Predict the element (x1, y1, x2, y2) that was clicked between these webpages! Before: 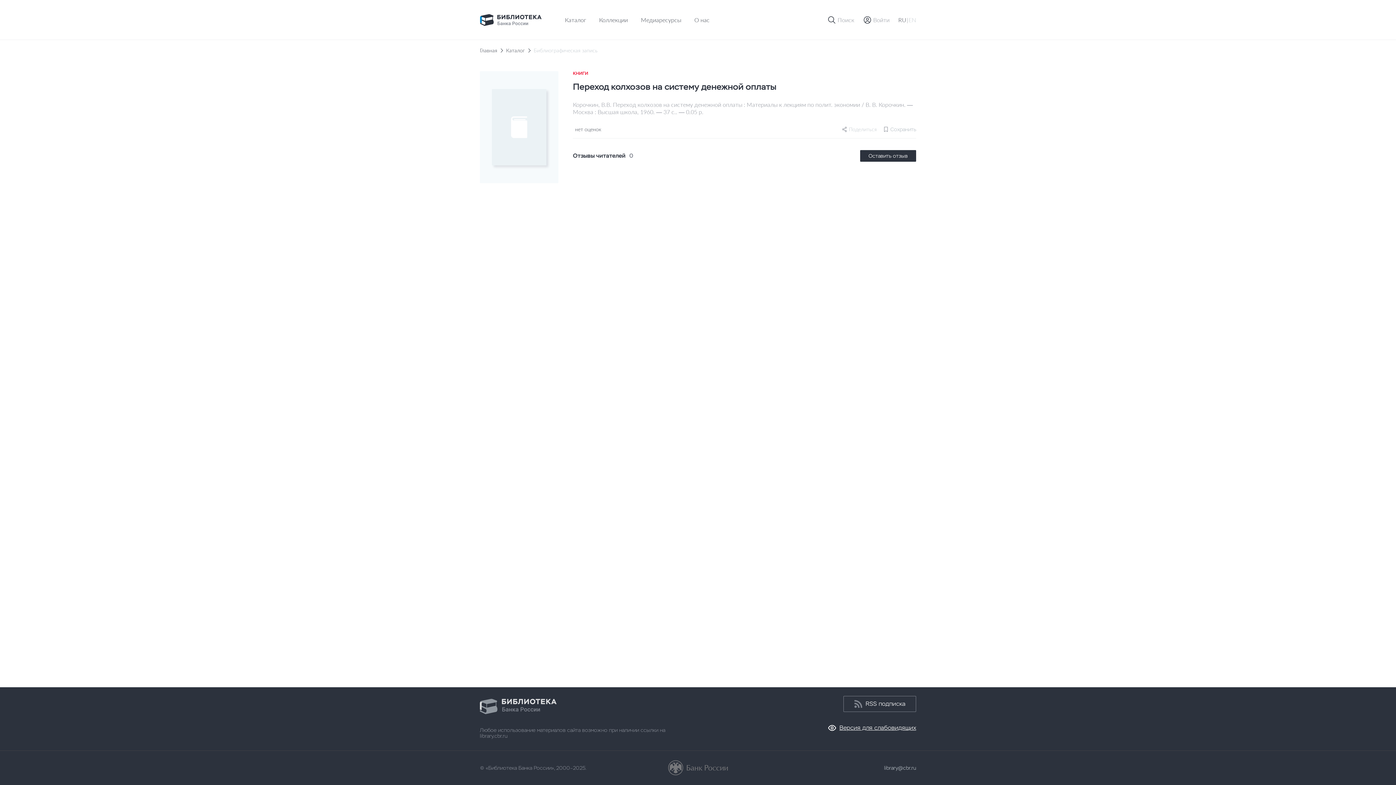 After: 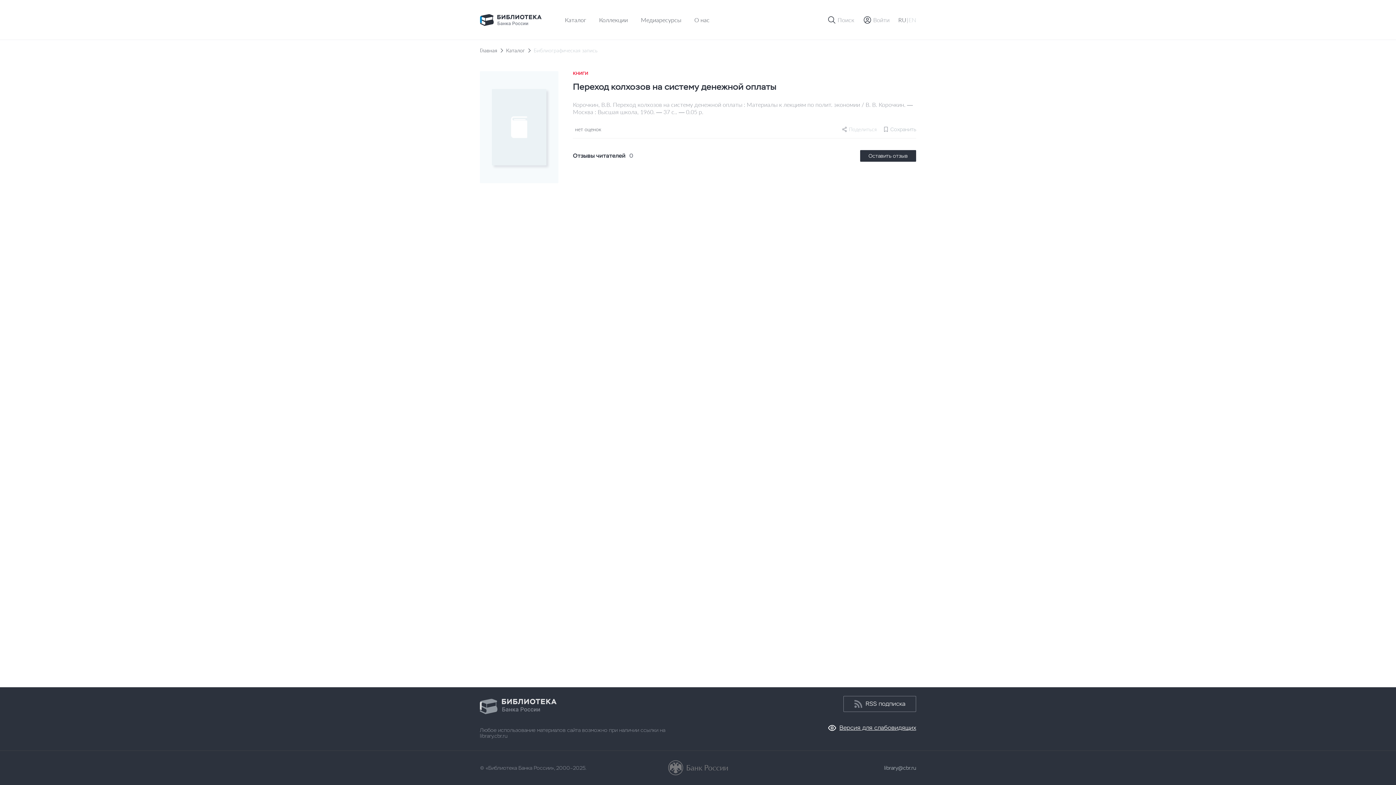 Action: bbox: (659, 760, 736, 776)